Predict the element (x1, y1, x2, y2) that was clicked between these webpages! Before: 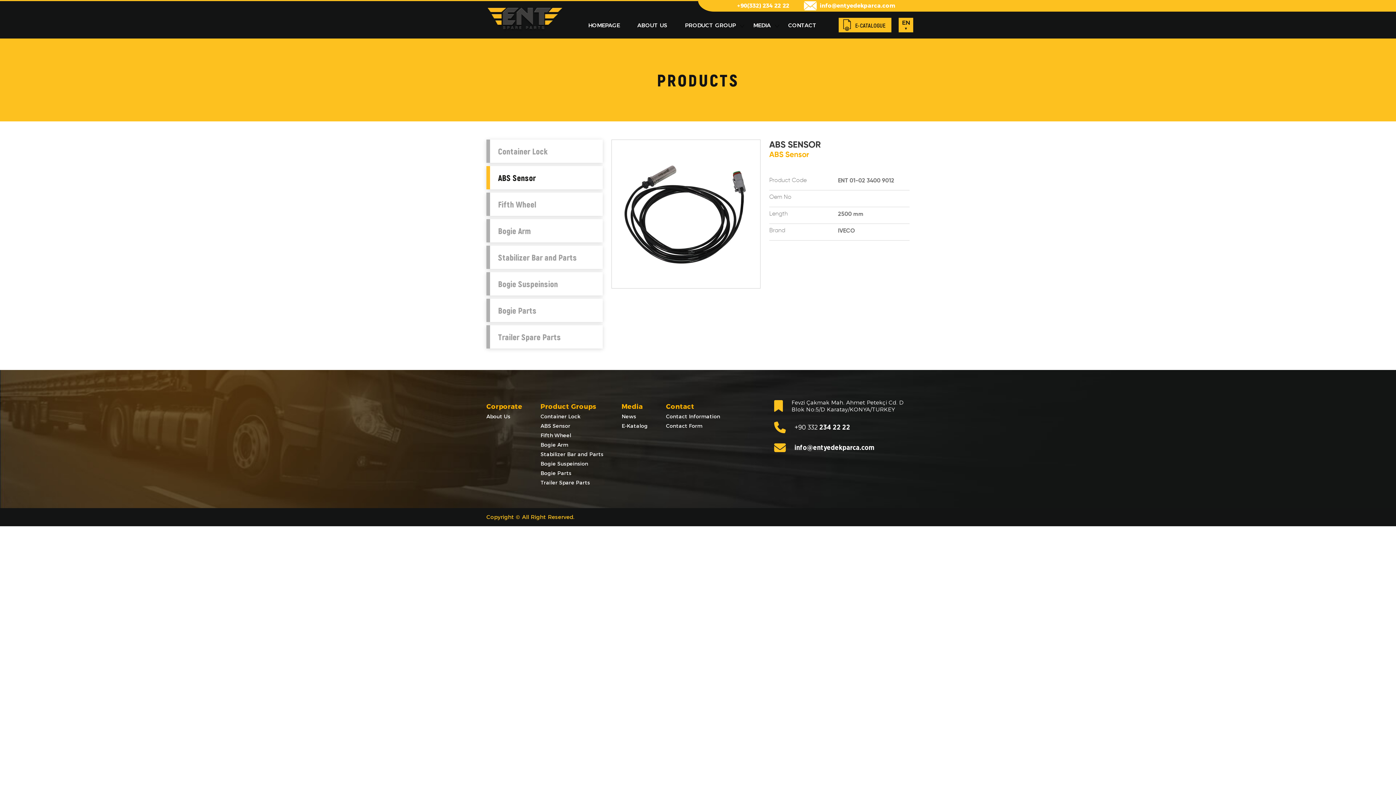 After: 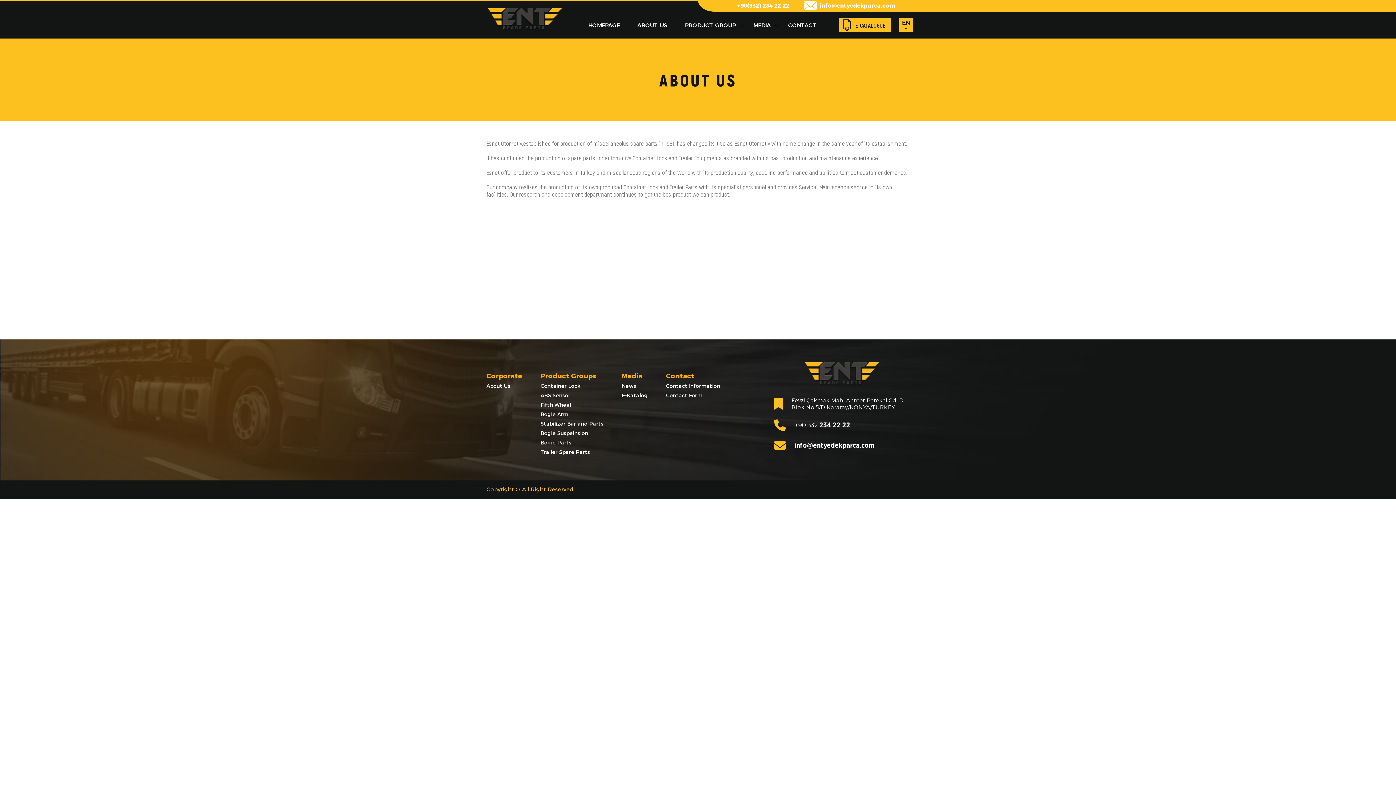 Action: label: About Us bbox: (486, 413, 510, 420)